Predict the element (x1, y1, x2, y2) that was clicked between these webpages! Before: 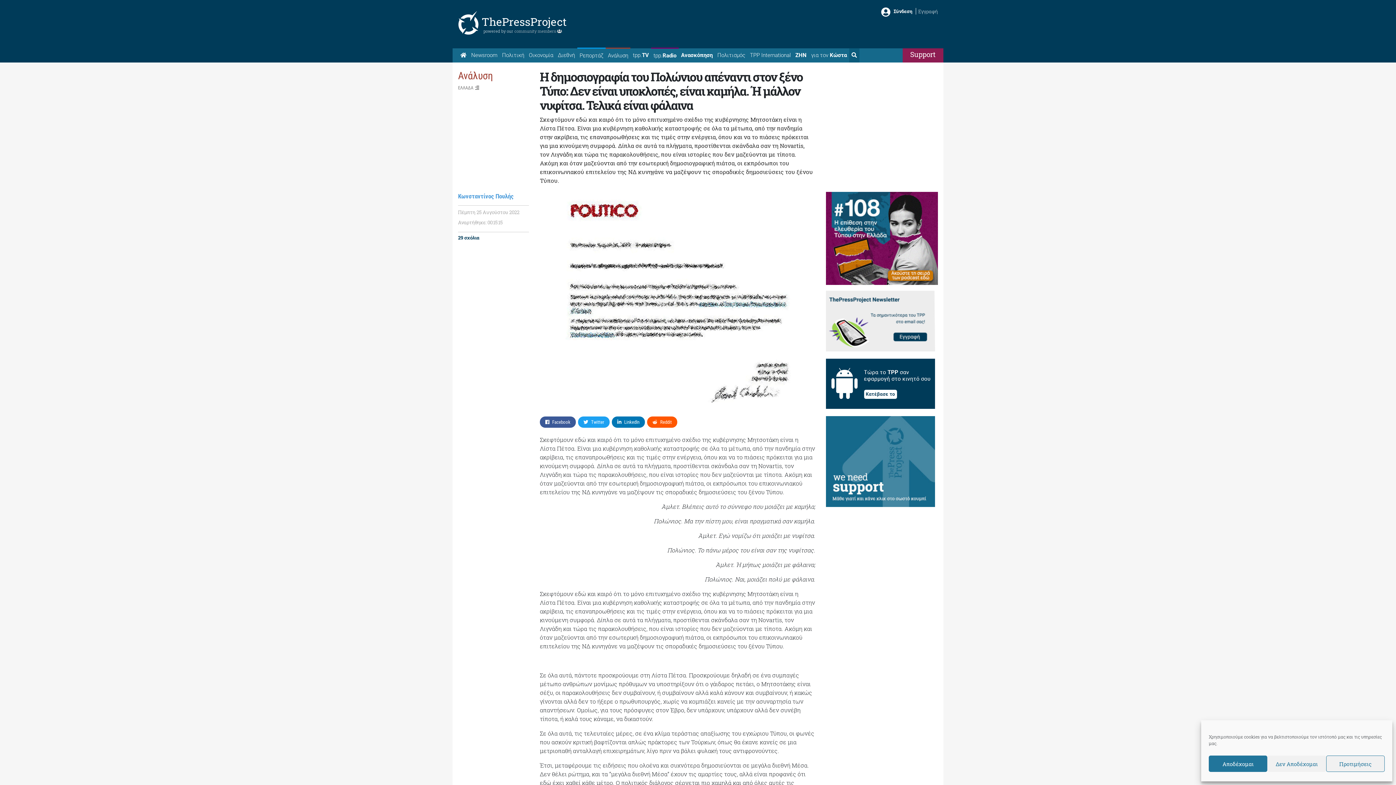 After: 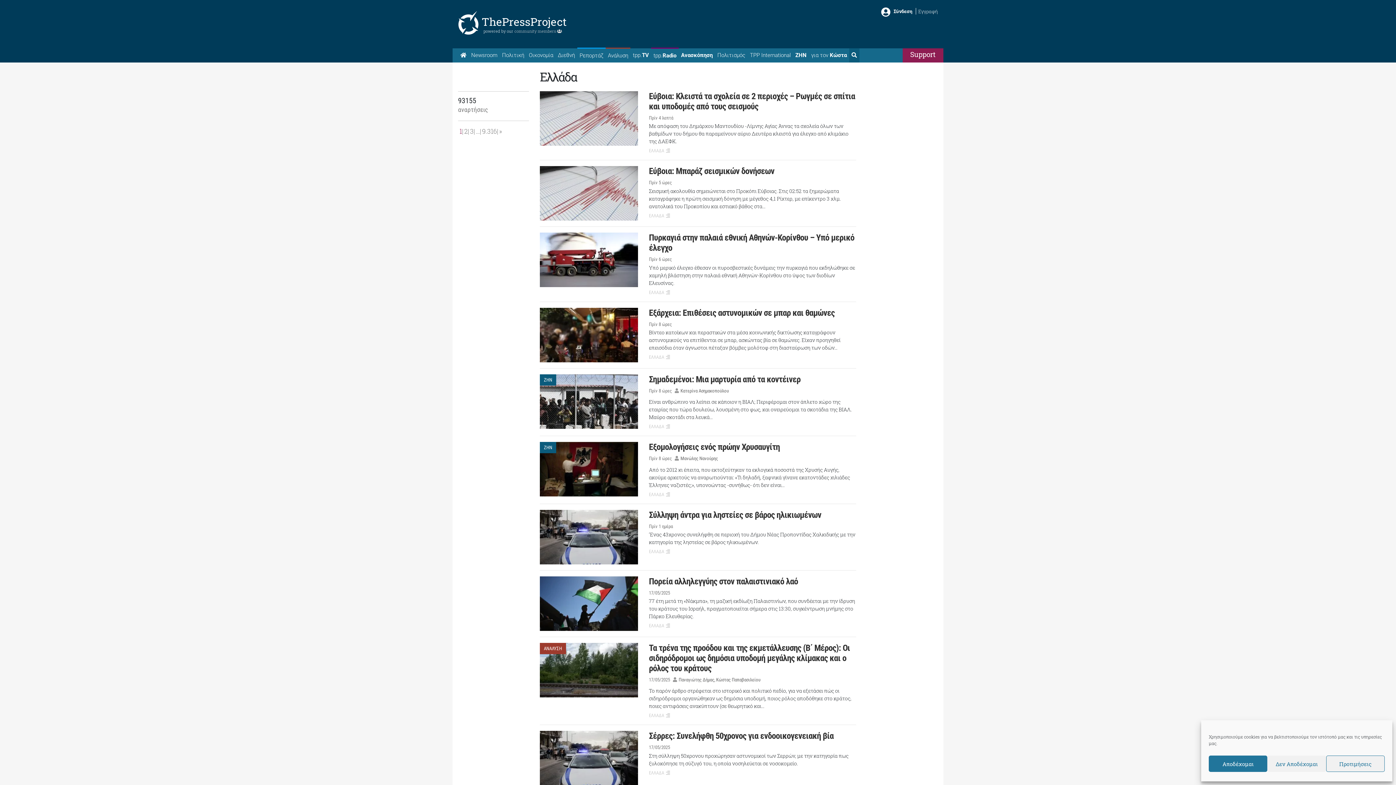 Action: bbox: (458, 84, 482, 91) label: ΕΛΛΑΔΑ